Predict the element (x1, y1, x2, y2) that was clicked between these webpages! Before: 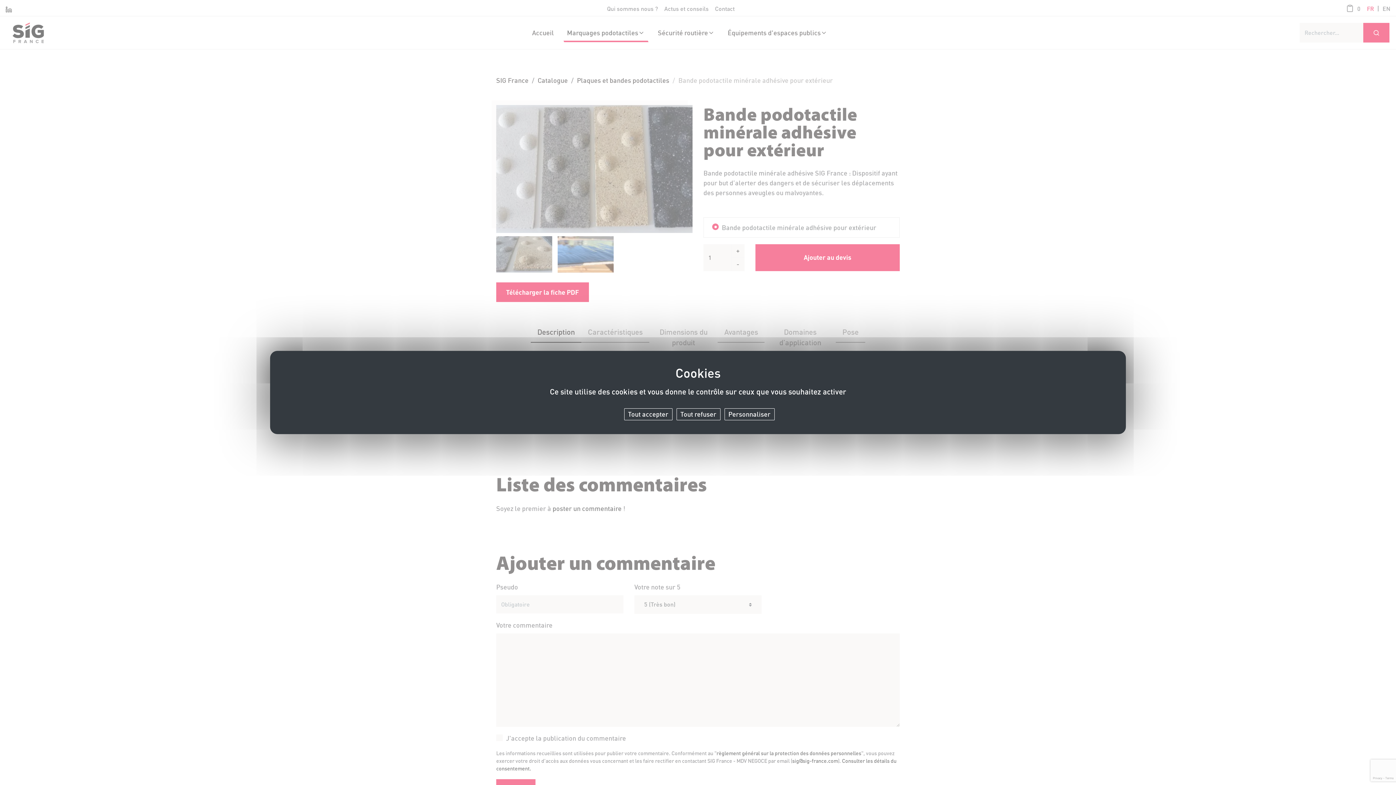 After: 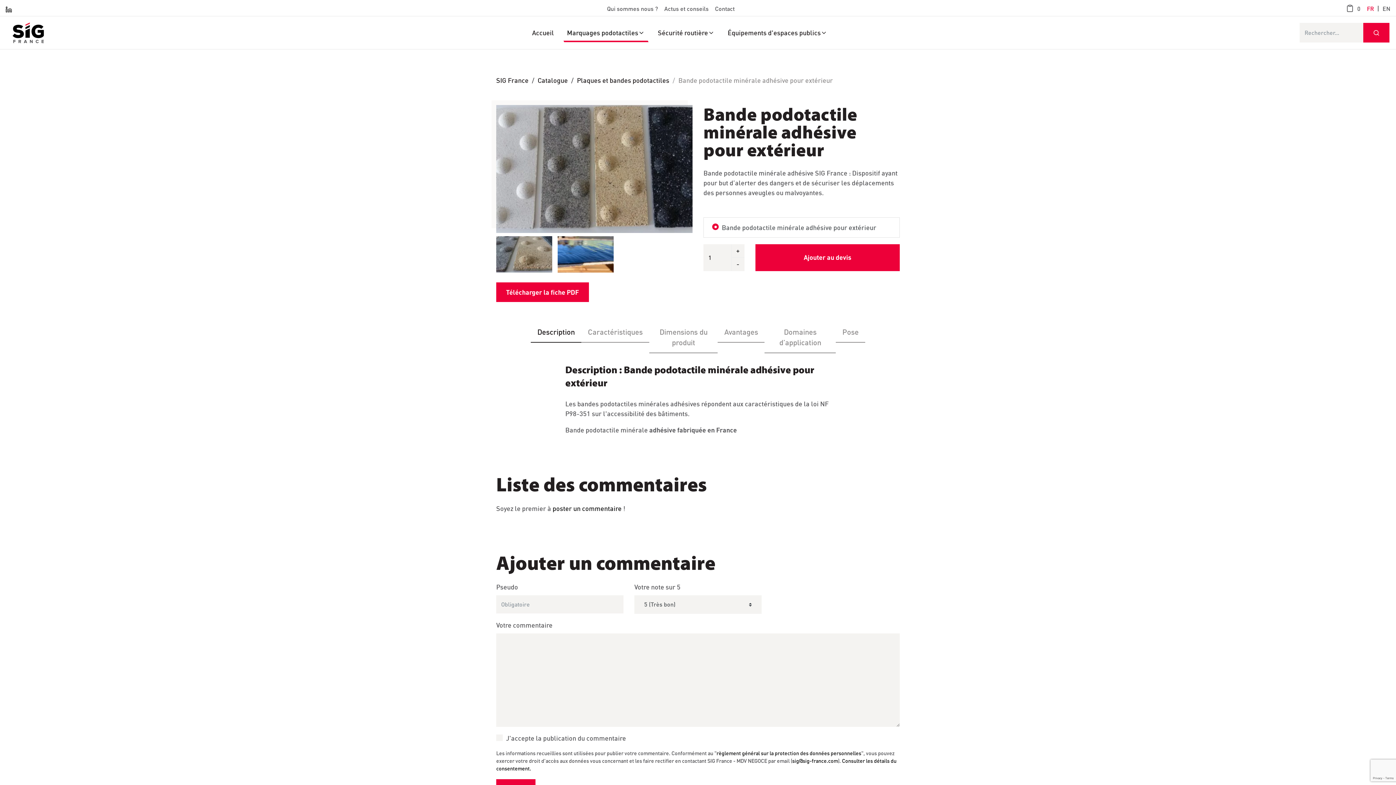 Action: bbox: (676, 408, 720, 420) label: Tout refuser